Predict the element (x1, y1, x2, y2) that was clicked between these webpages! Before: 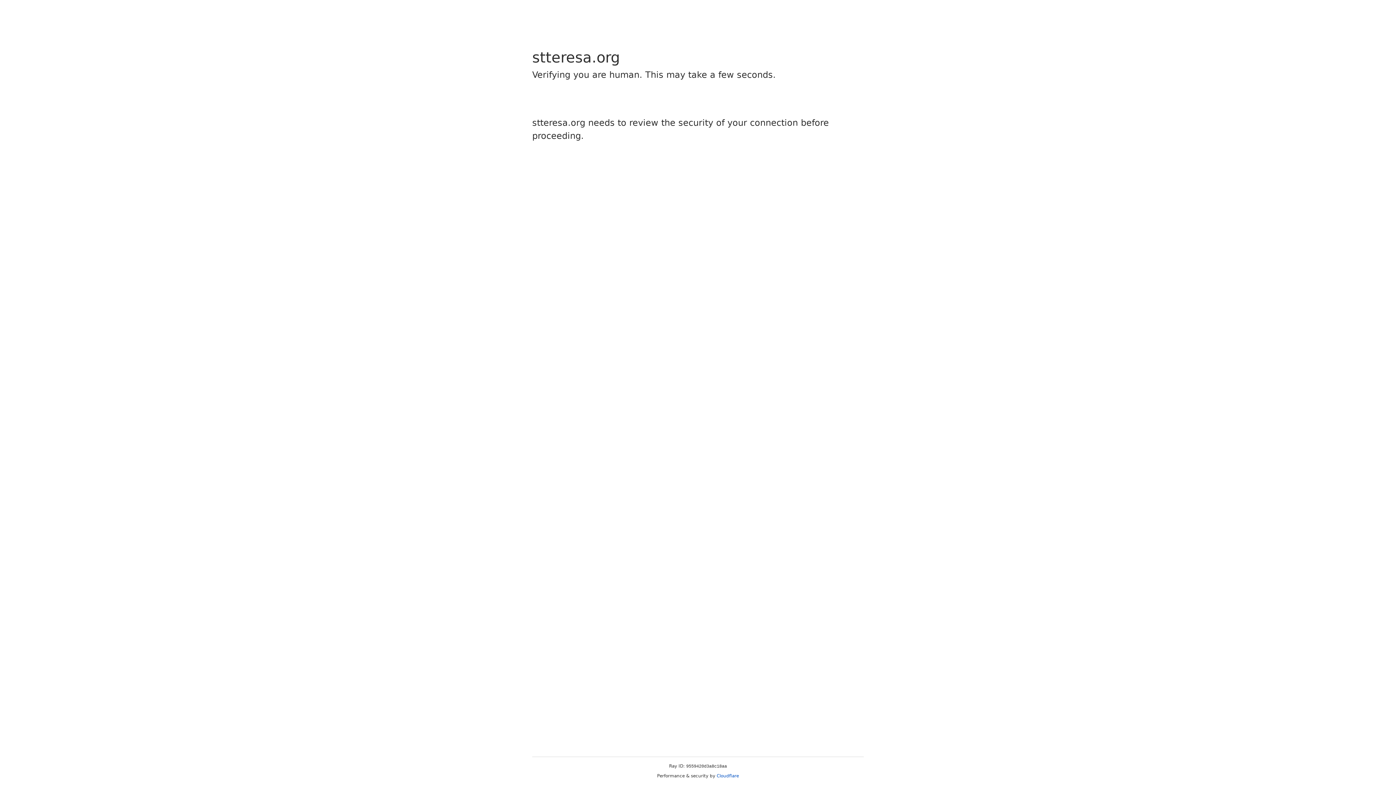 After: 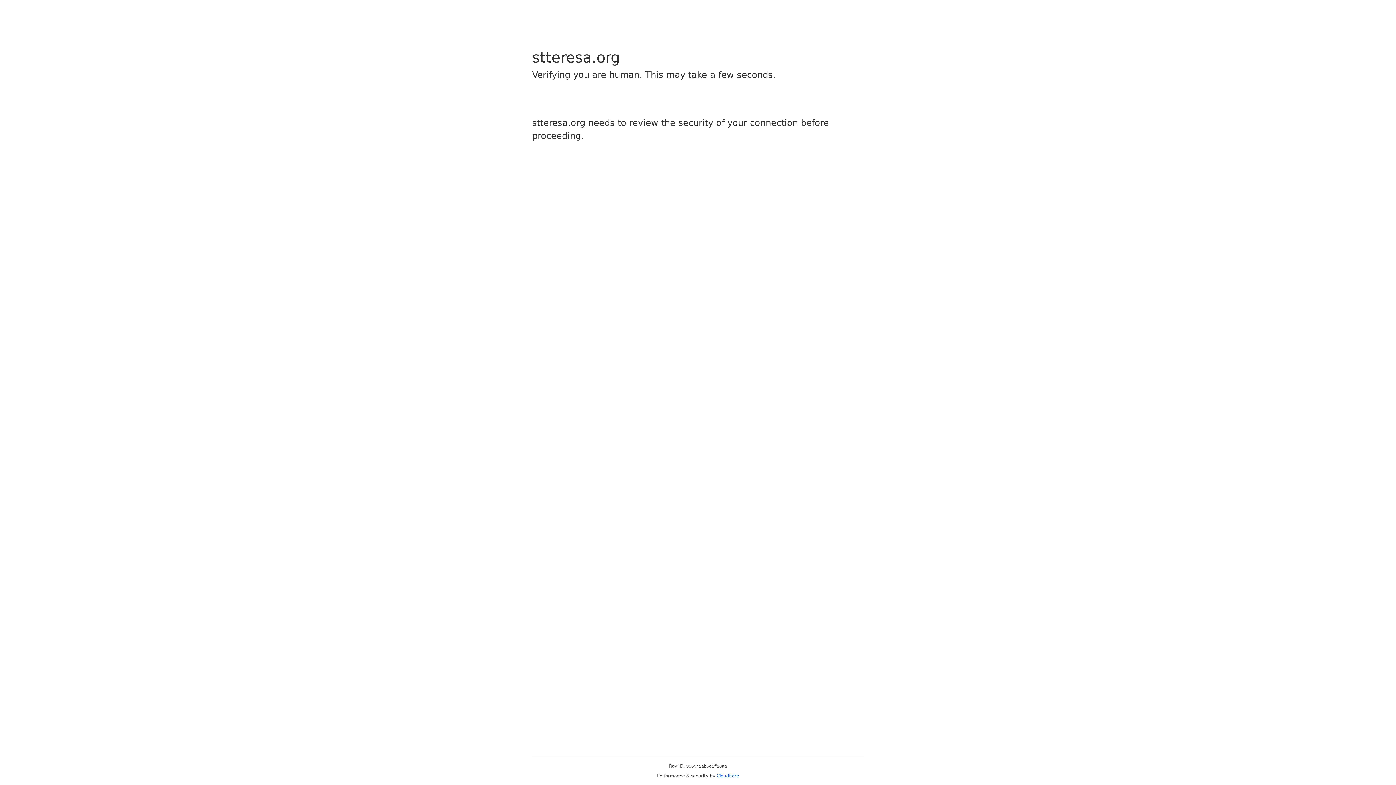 Action: bbox: (716, 773, 739, 778) label: Cloudflare